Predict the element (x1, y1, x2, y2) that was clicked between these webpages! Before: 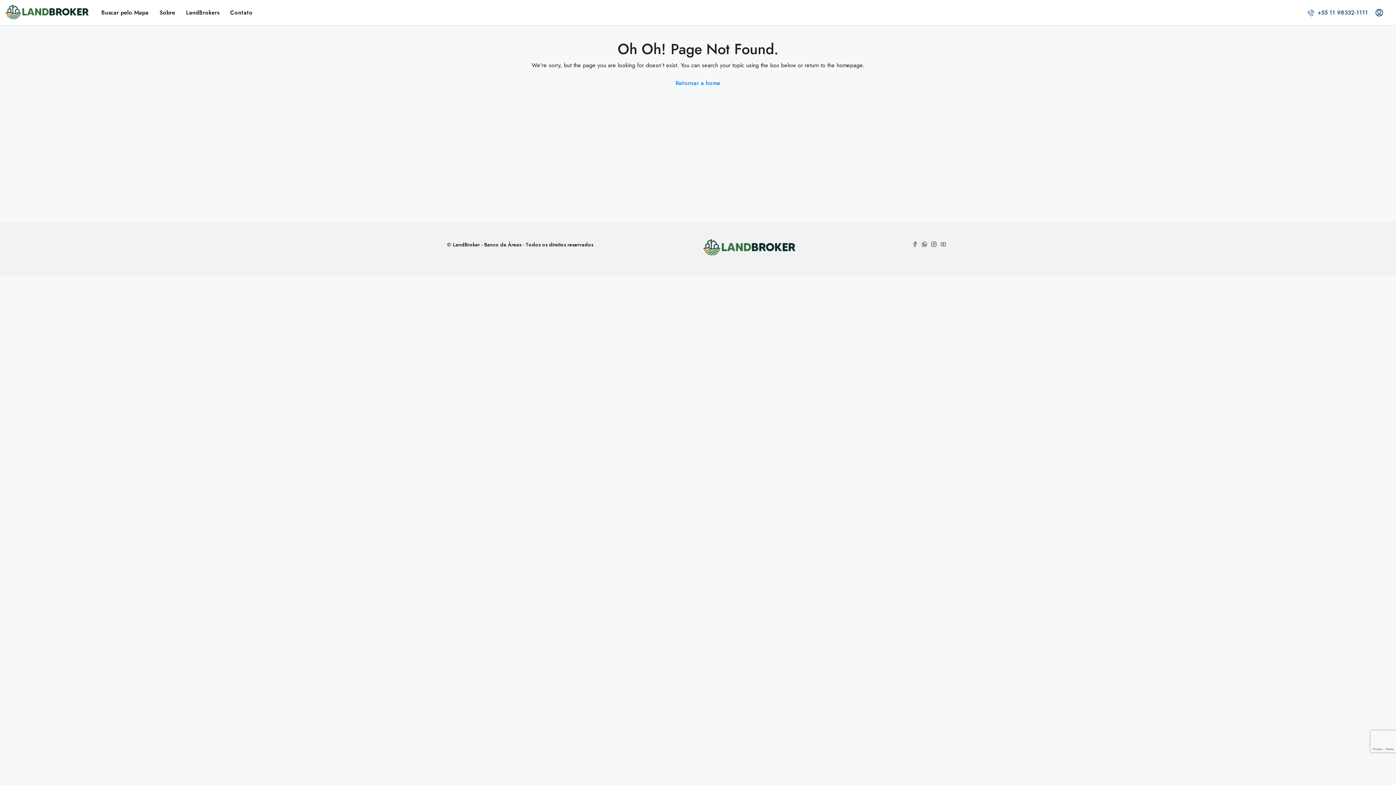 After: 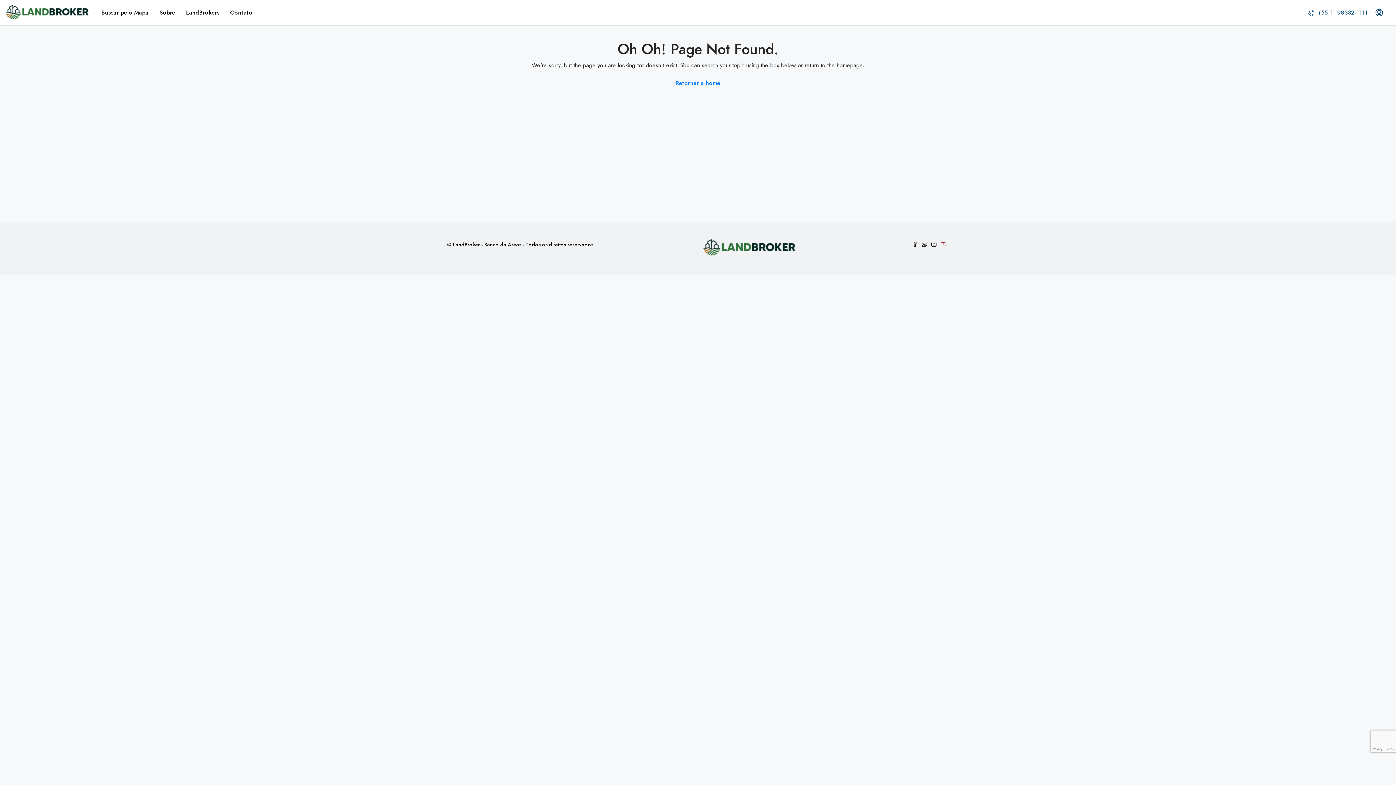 Action: bbox: (941, 241, 949, 248)